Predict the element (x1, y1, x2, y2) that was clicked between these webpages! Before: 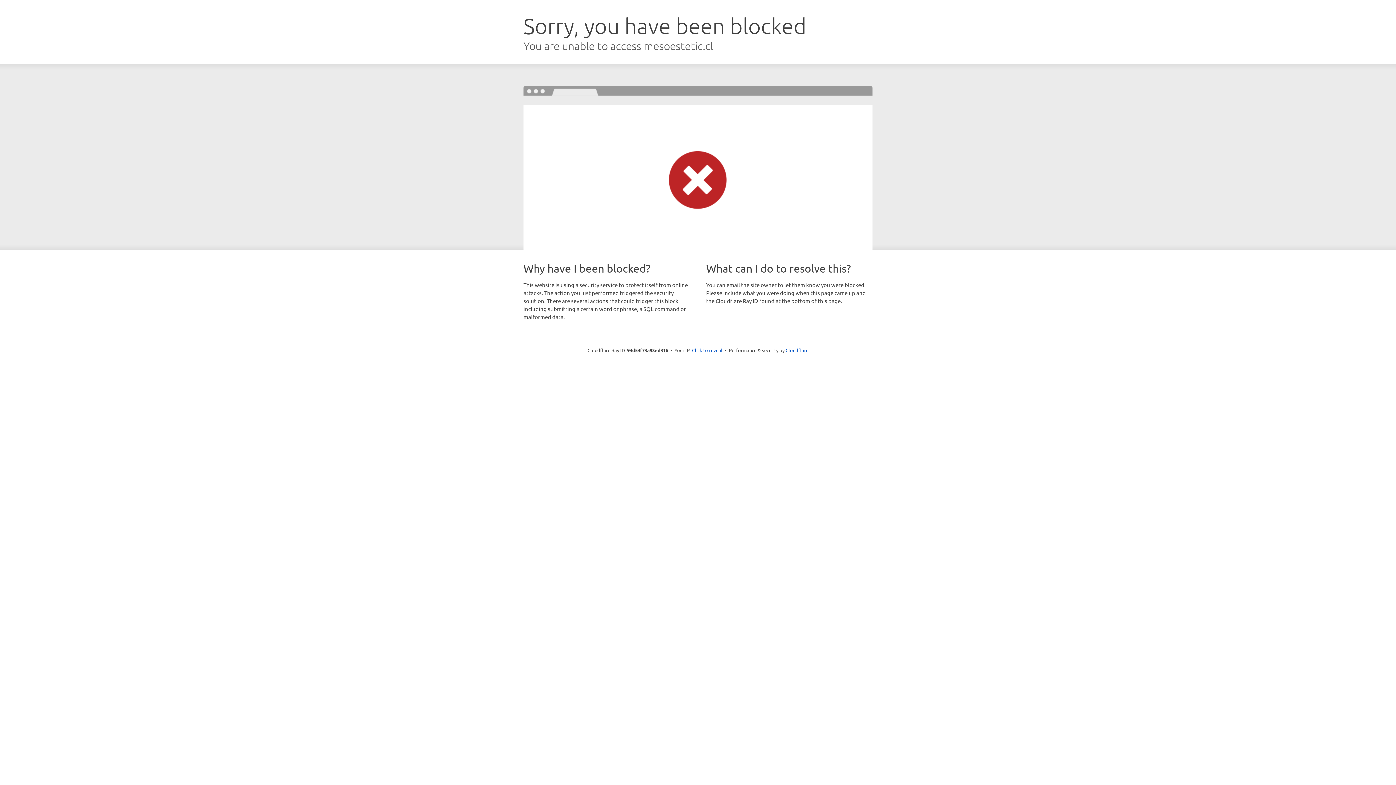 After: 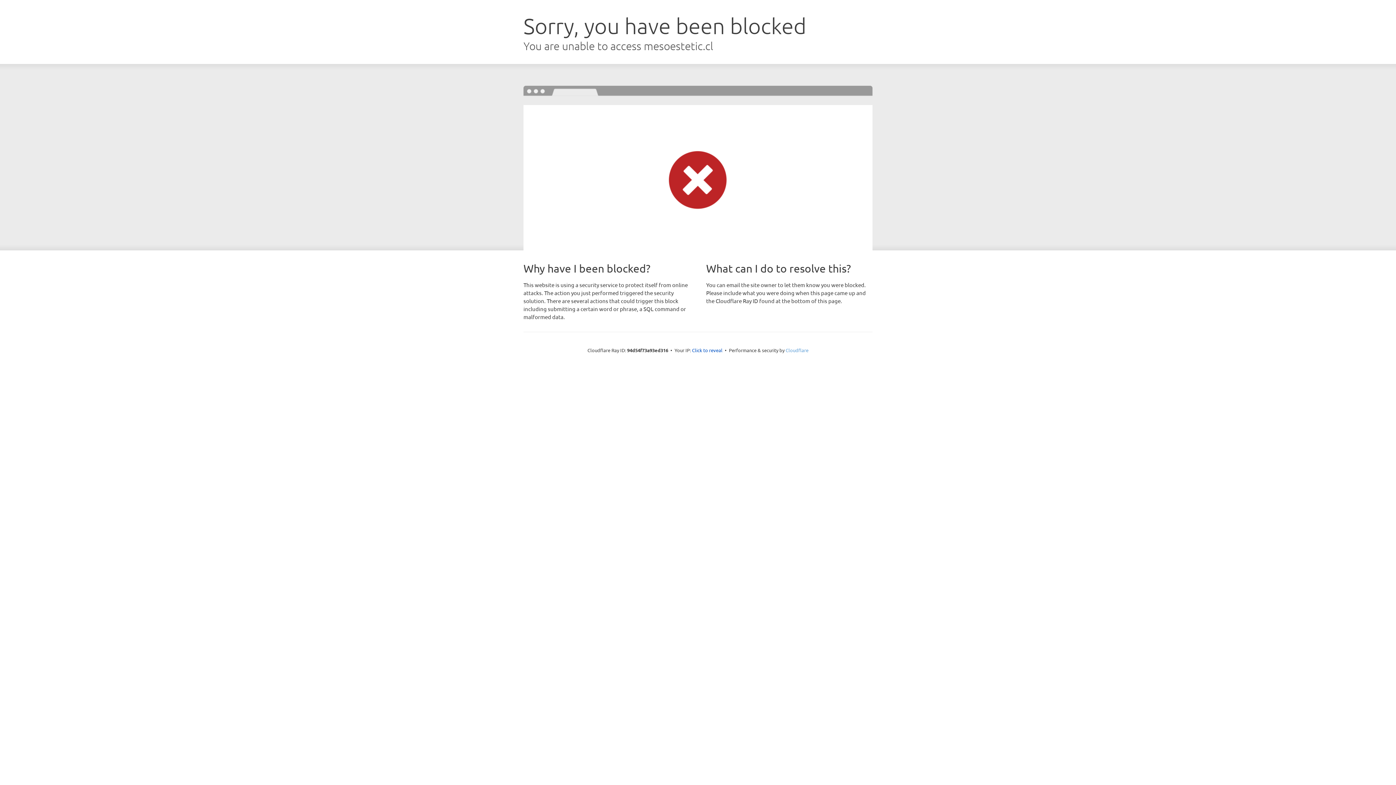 Action: label: Cloudflare bbox: (785, 347, 808, 353)